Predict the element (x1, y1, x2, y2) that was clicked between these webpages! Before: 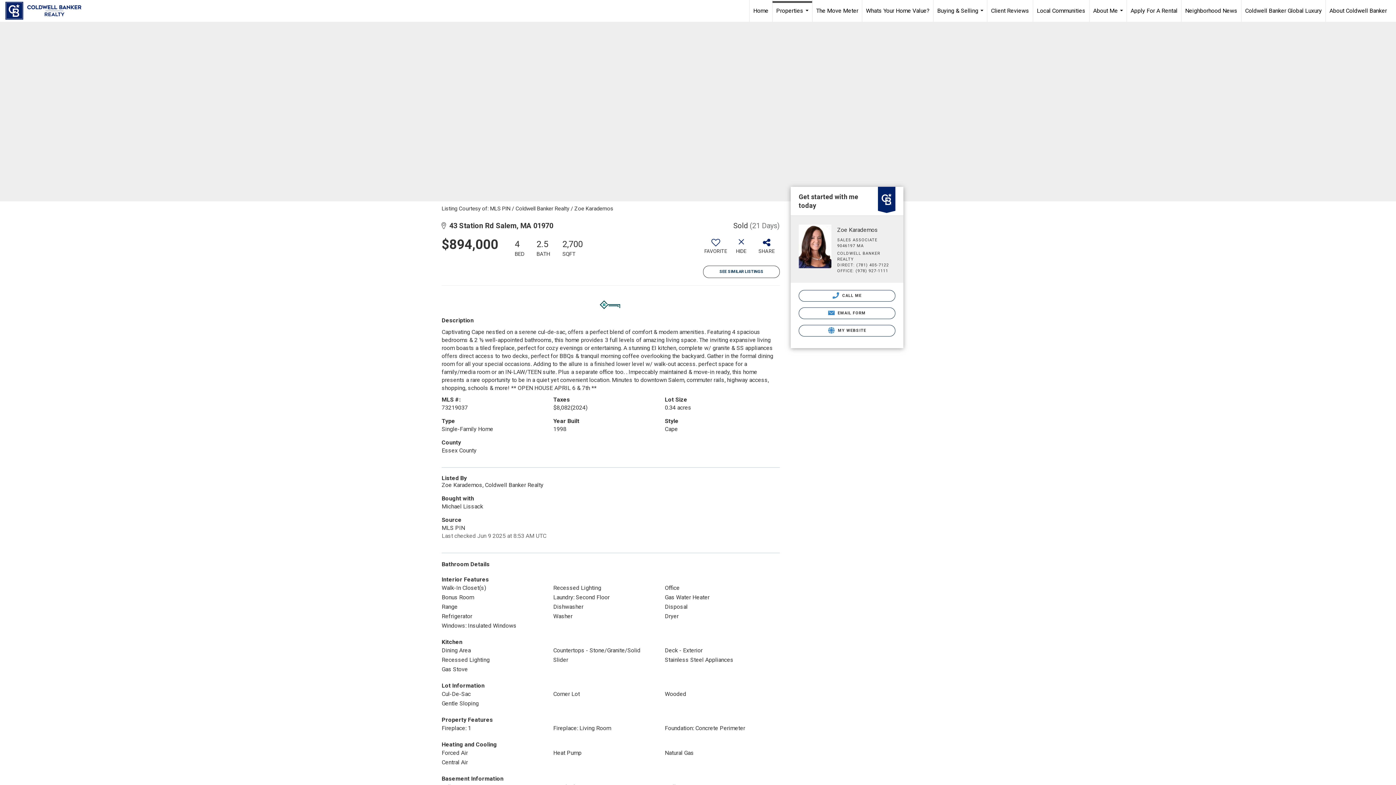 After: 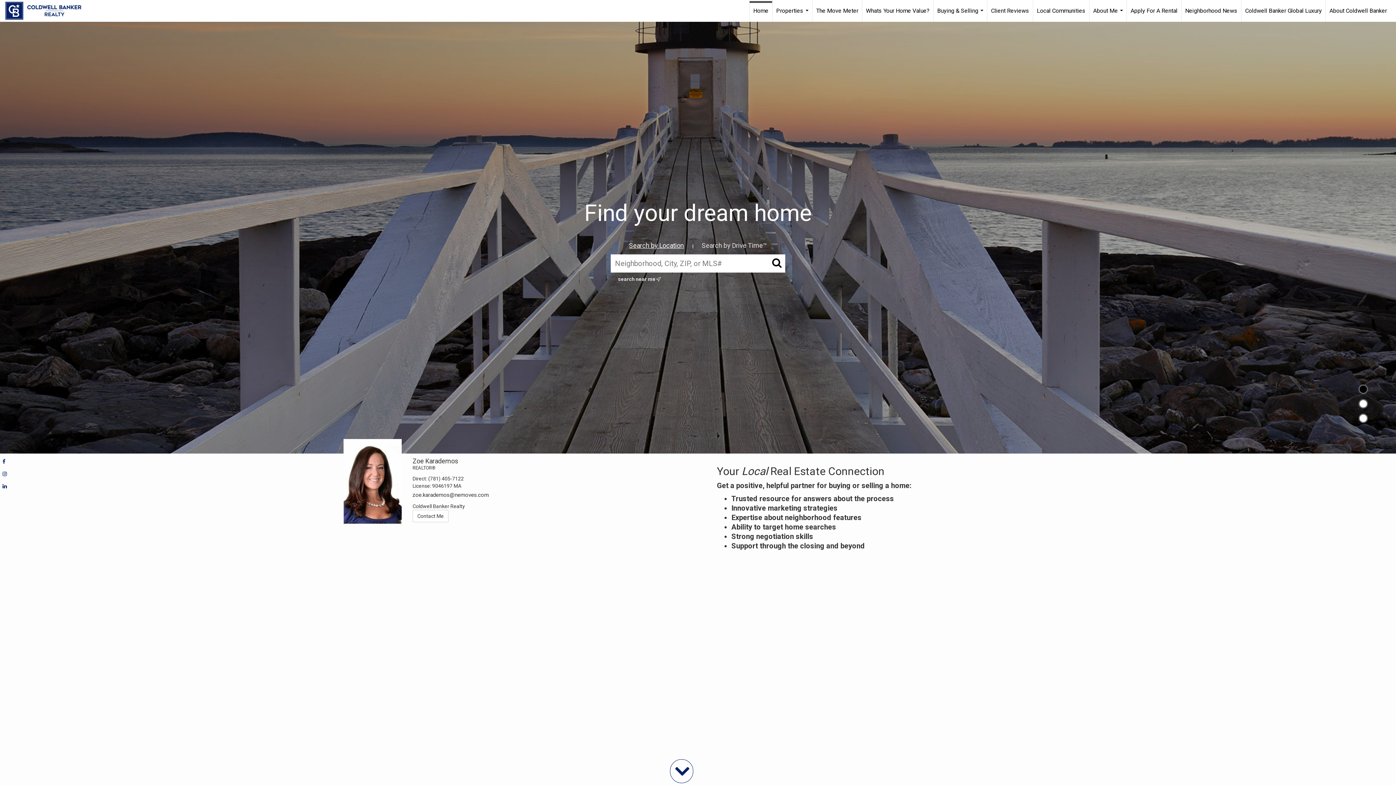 Action: bbox: (749, 0, 772, 21) label: Home